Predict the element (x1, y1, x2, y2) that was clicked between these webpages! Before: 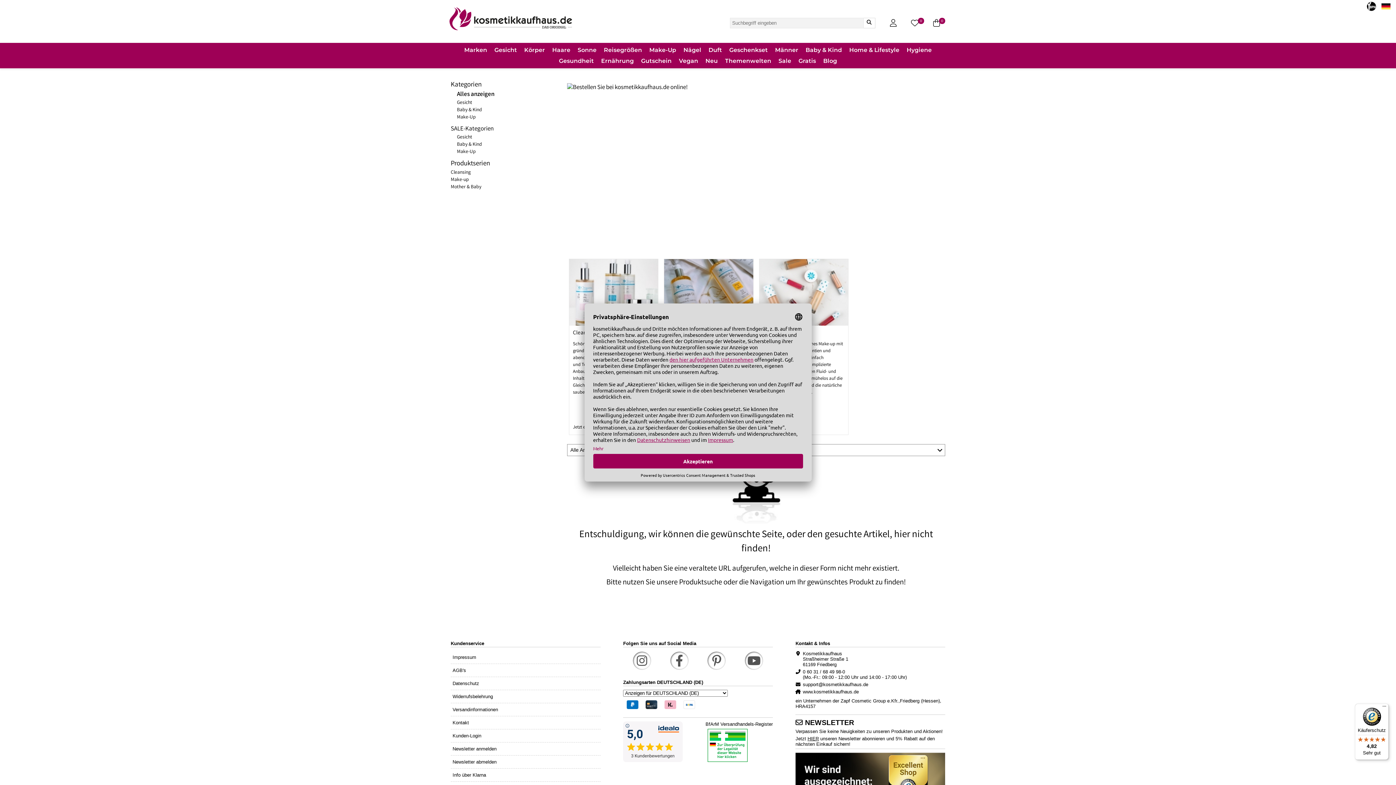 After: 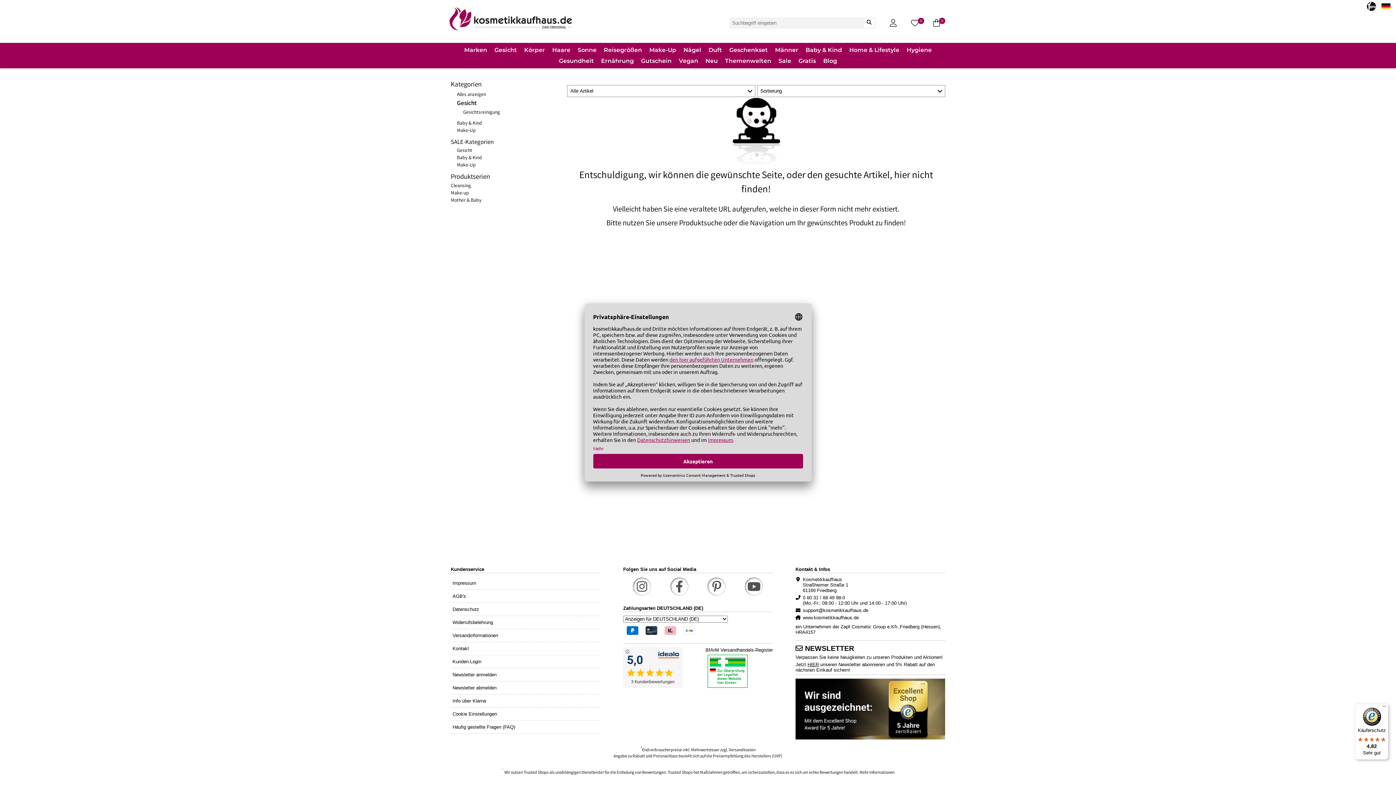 Action: label: Gesicht bbox: (457, 99, 472, 106)